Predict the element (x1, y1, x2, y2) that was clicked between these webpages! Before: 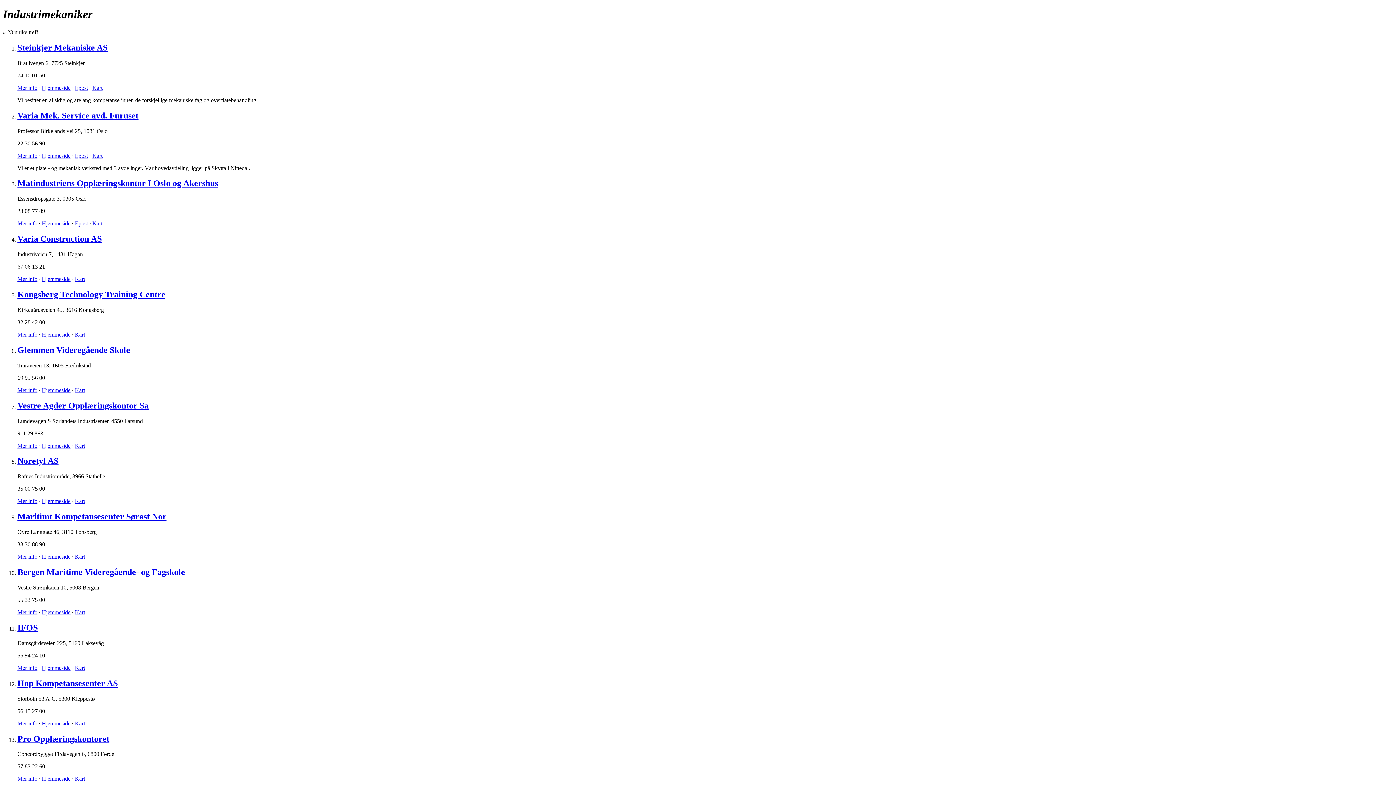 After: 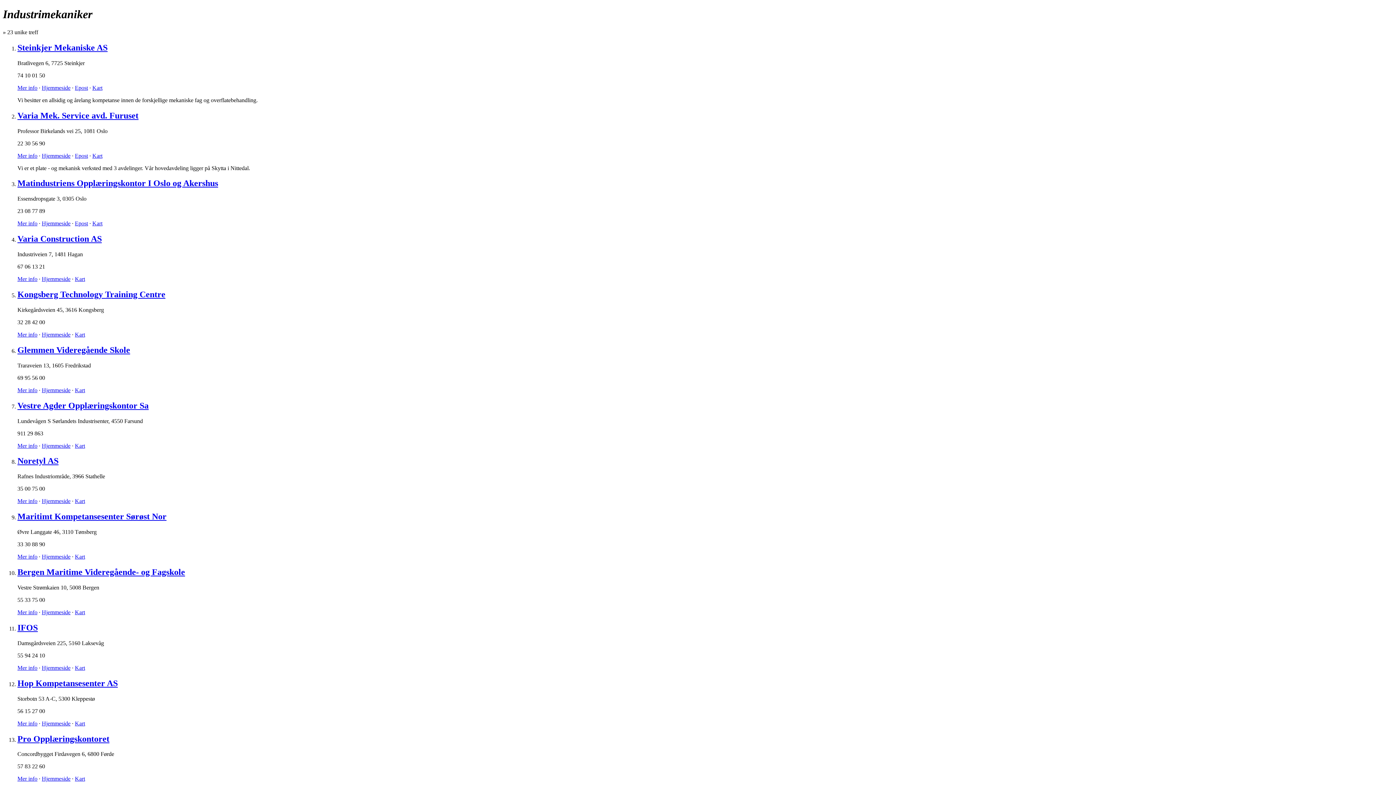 Action: label: Hjemmeside bbox: (41, 331, 70, 337)